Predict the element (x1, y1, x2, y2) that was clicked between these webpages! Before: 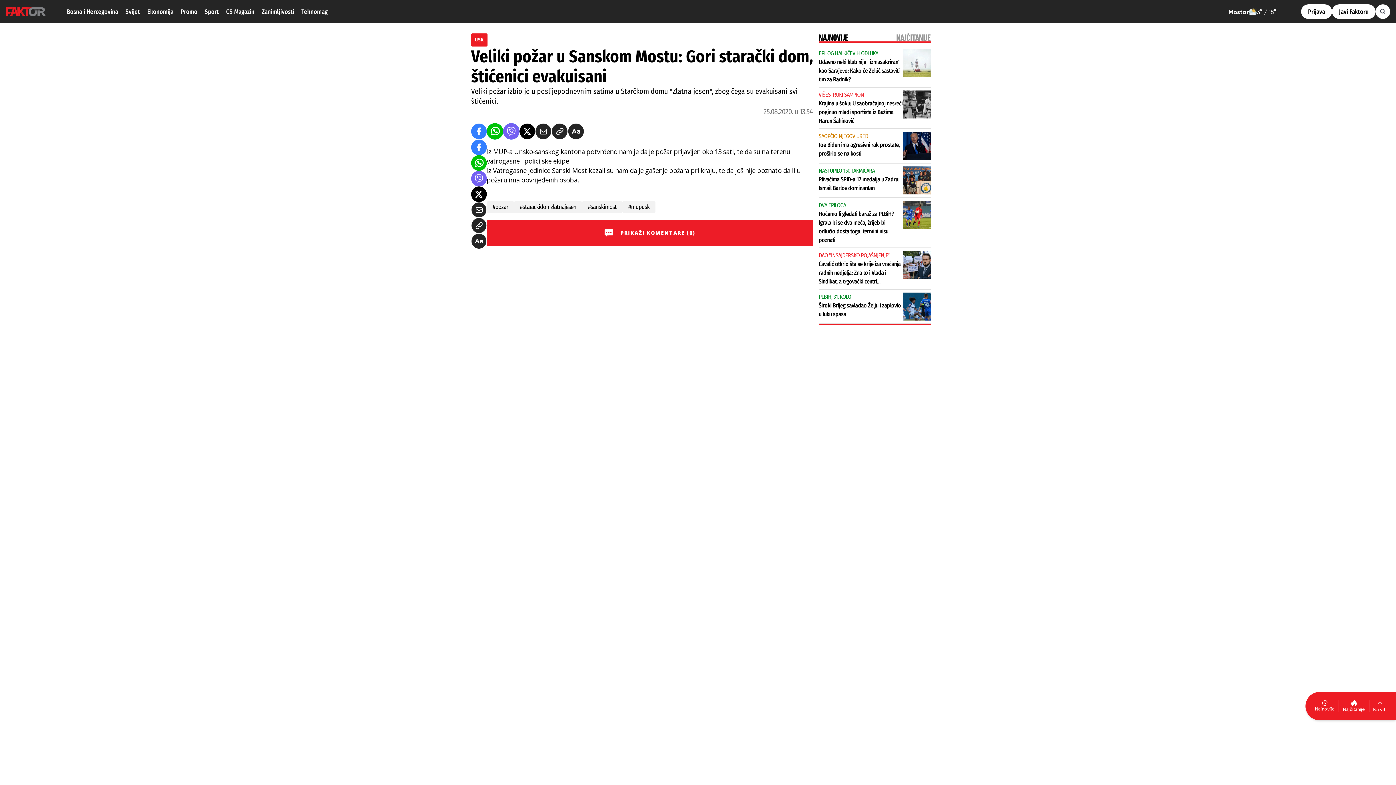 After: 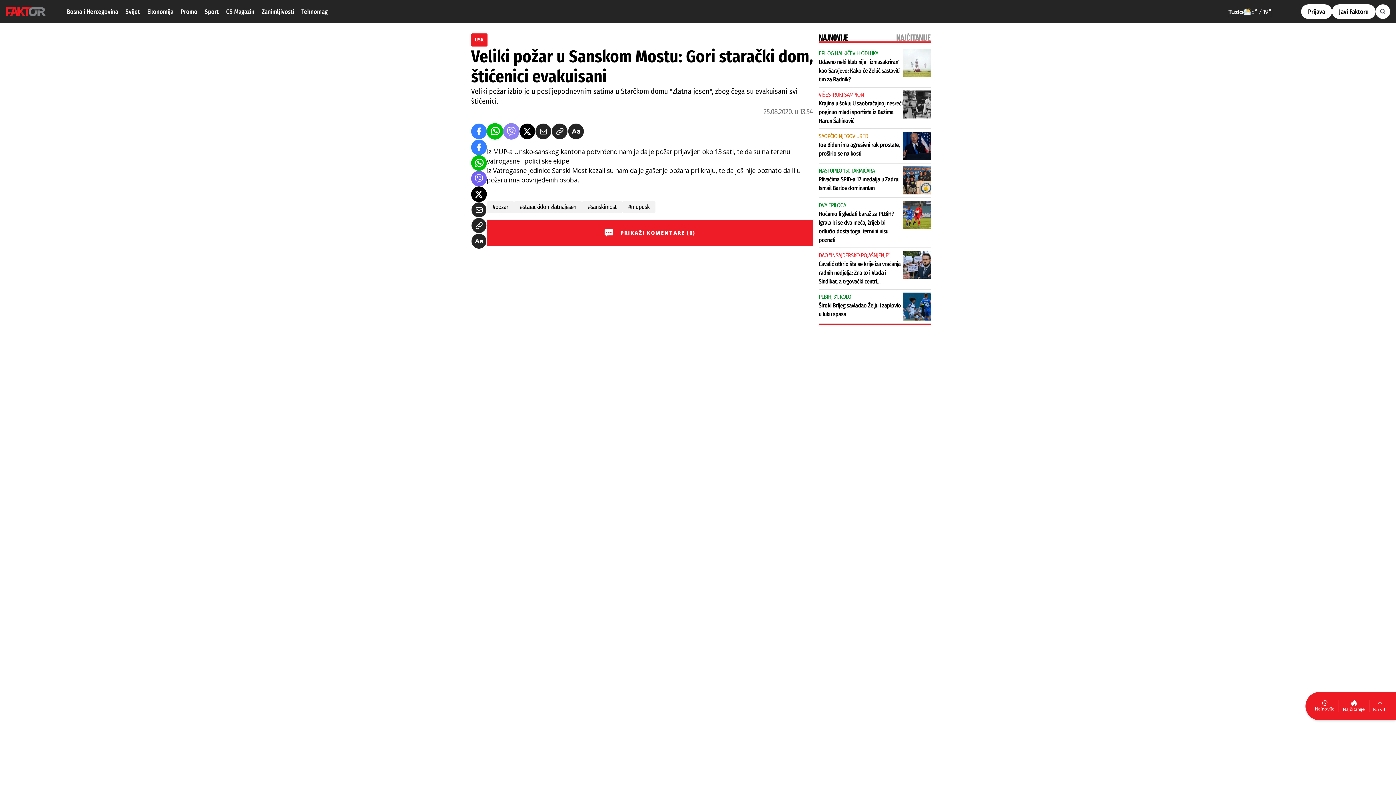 Action: bbox: (503, 123, 519, 139) label: viber